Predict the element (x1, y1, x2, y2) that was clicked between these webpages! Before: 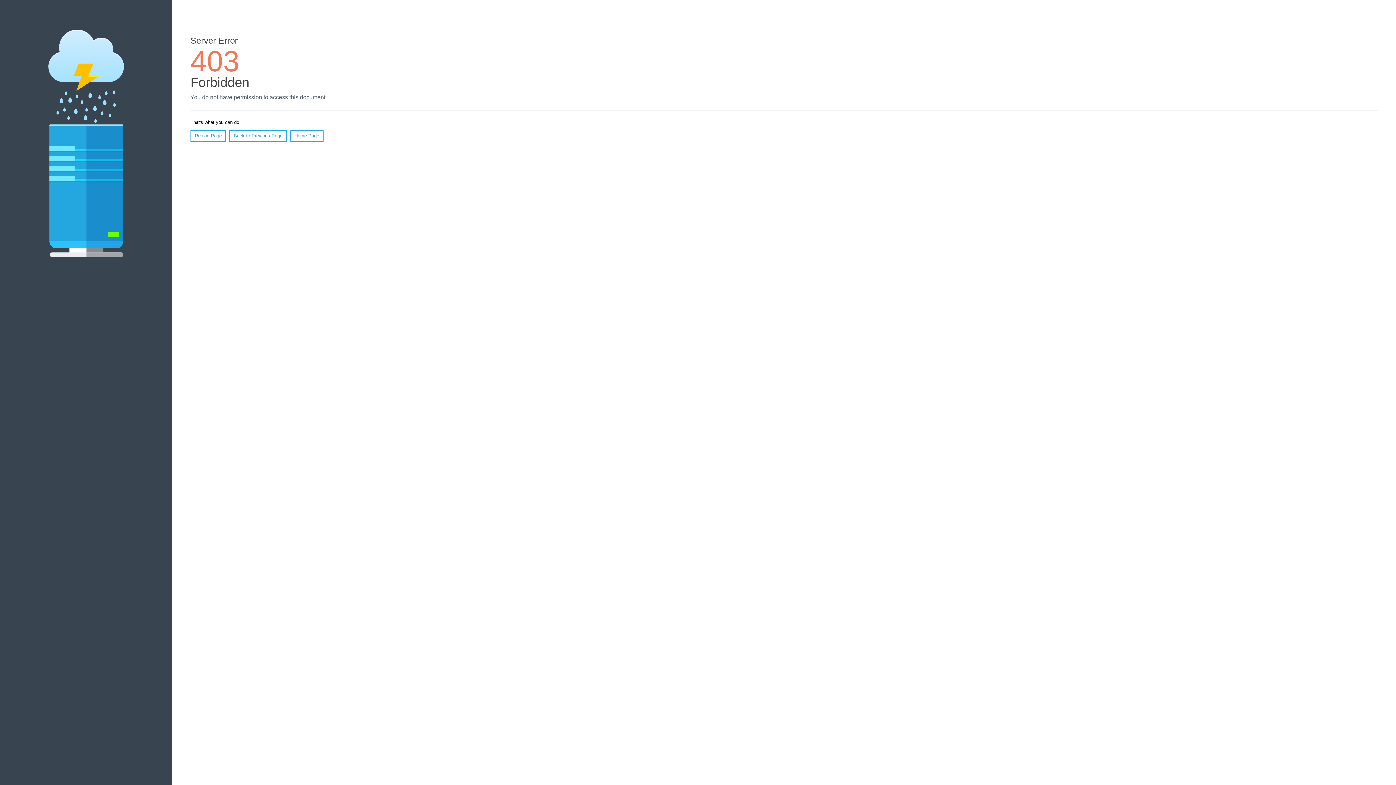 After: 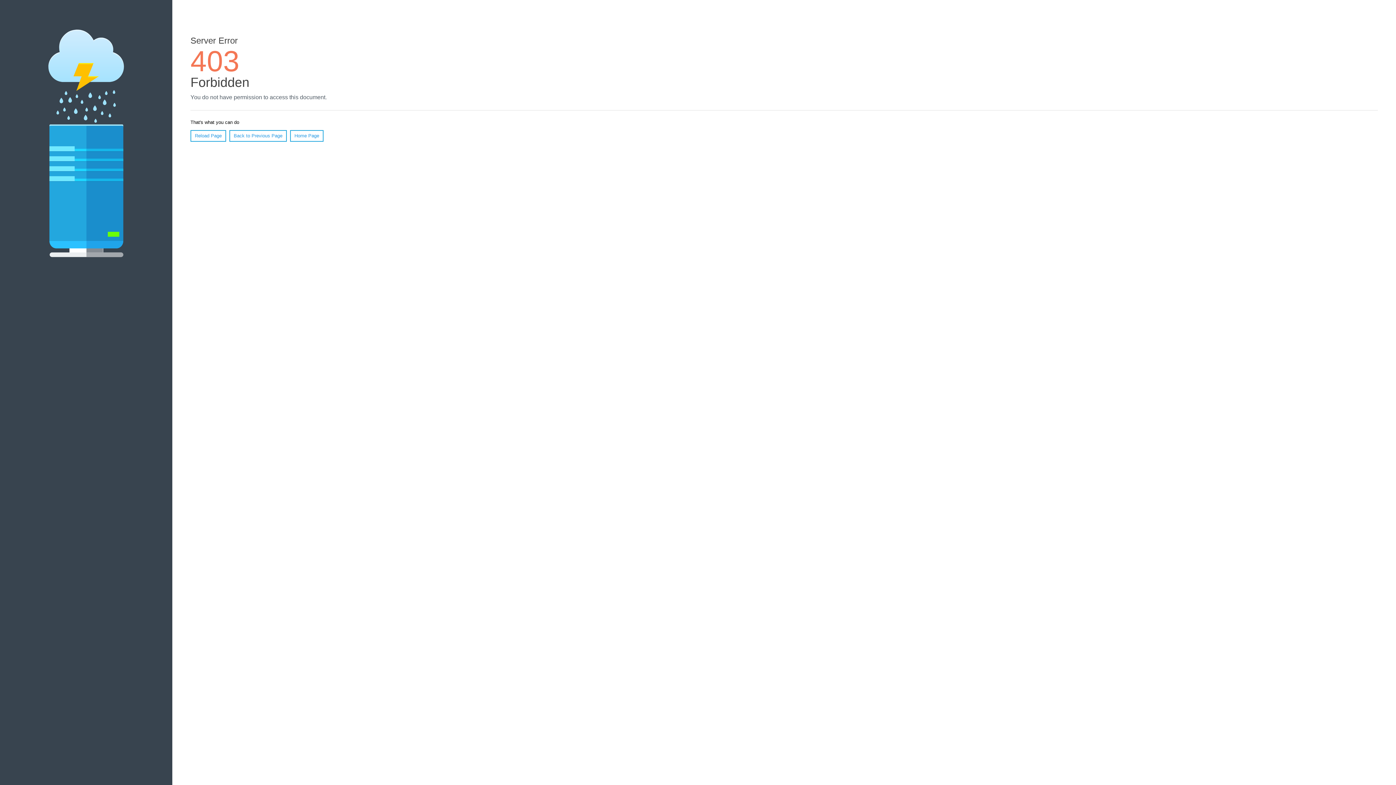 Action: bbox: (190, 130, 226, 141) label: Reload Page